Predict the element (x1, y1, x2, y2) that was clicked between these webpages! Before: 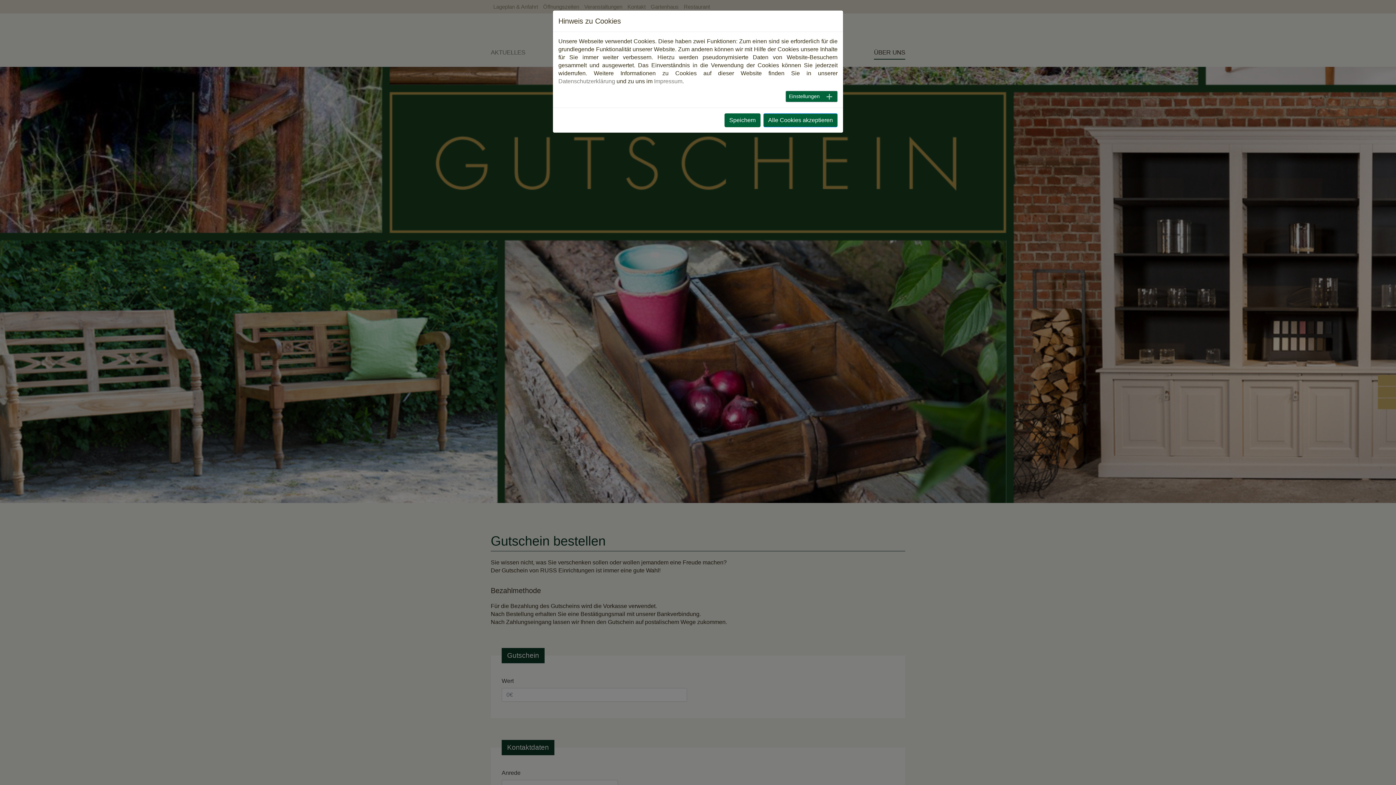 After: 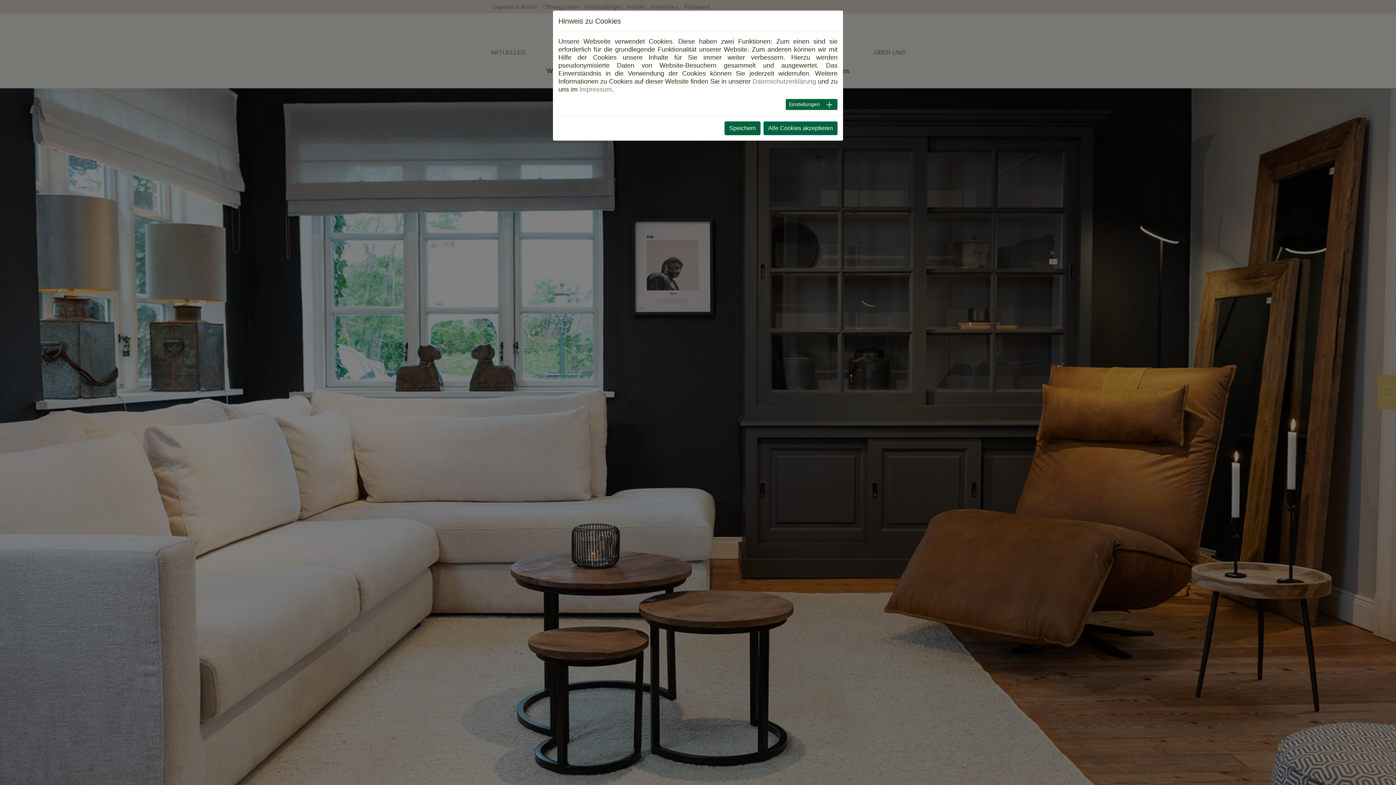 Action: bbox: (654, 77, 682, 85) label: Impressum